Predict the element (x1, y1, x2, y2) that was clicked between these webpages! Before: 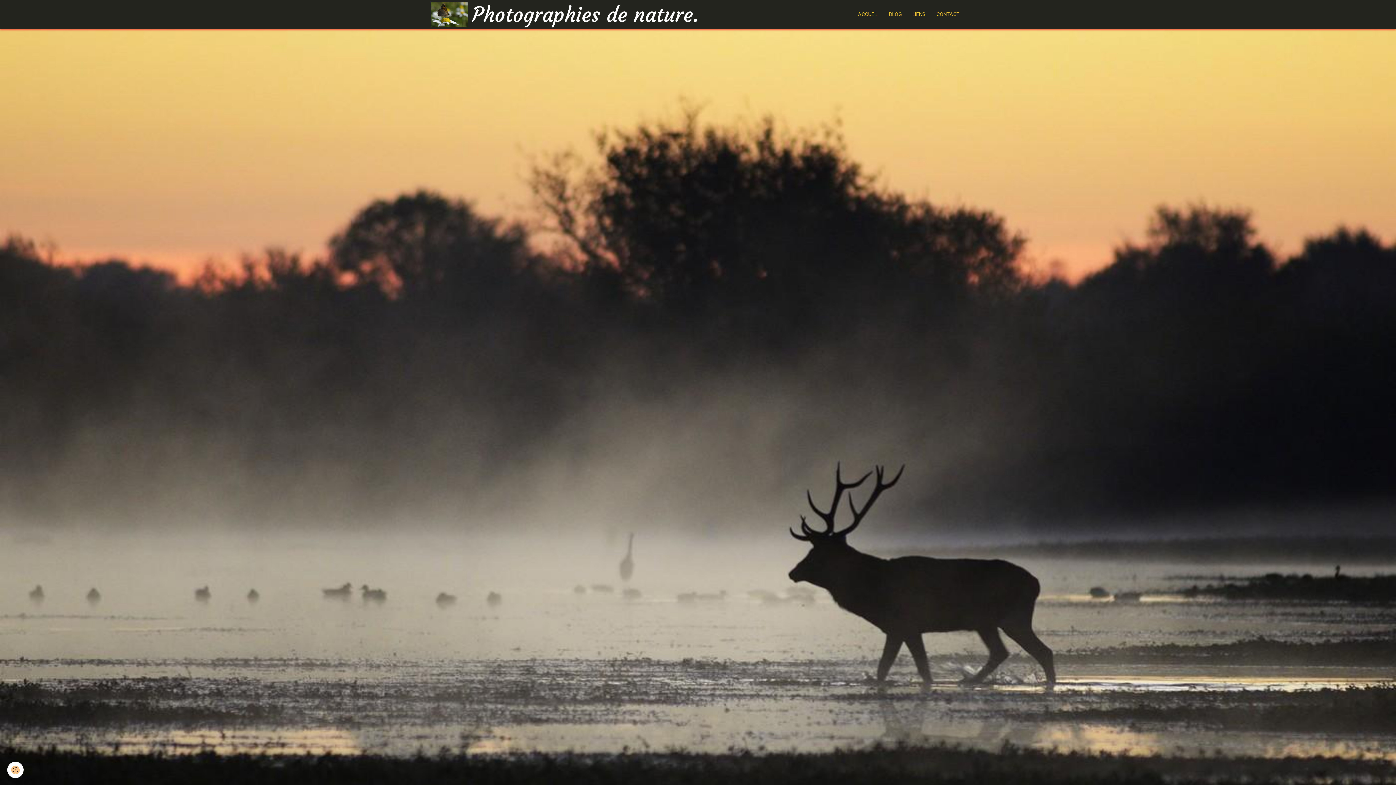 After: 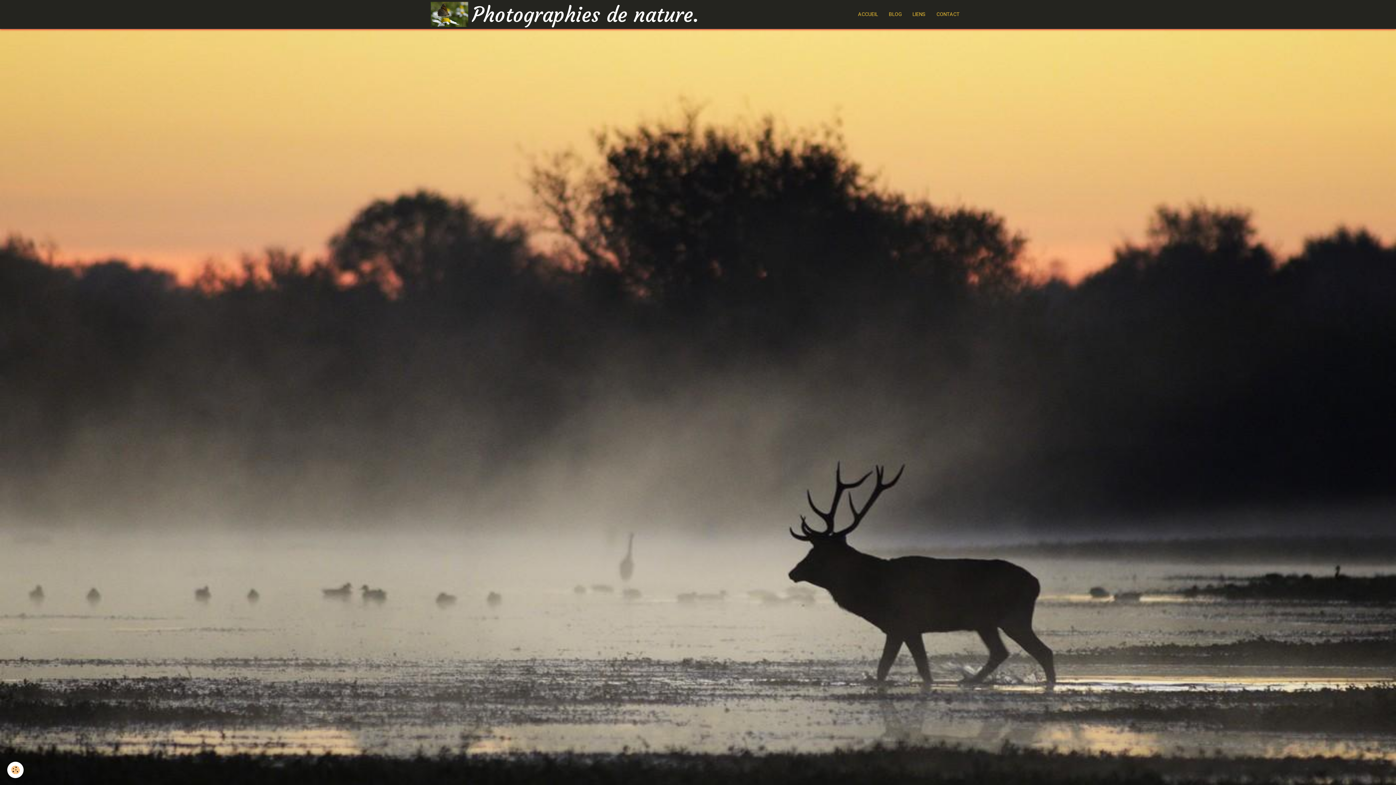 Action: bbox: (931, 5, 965, 23) label: CONTACT